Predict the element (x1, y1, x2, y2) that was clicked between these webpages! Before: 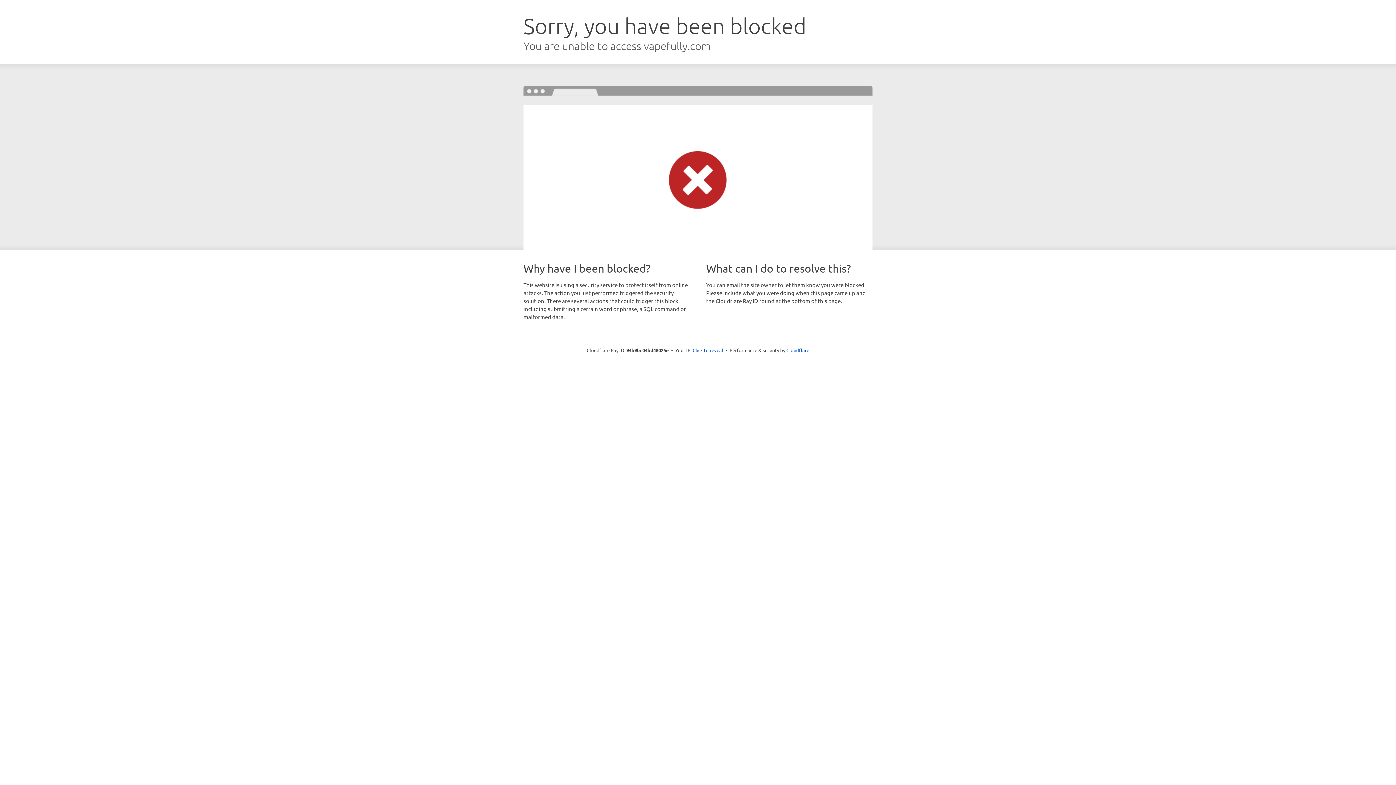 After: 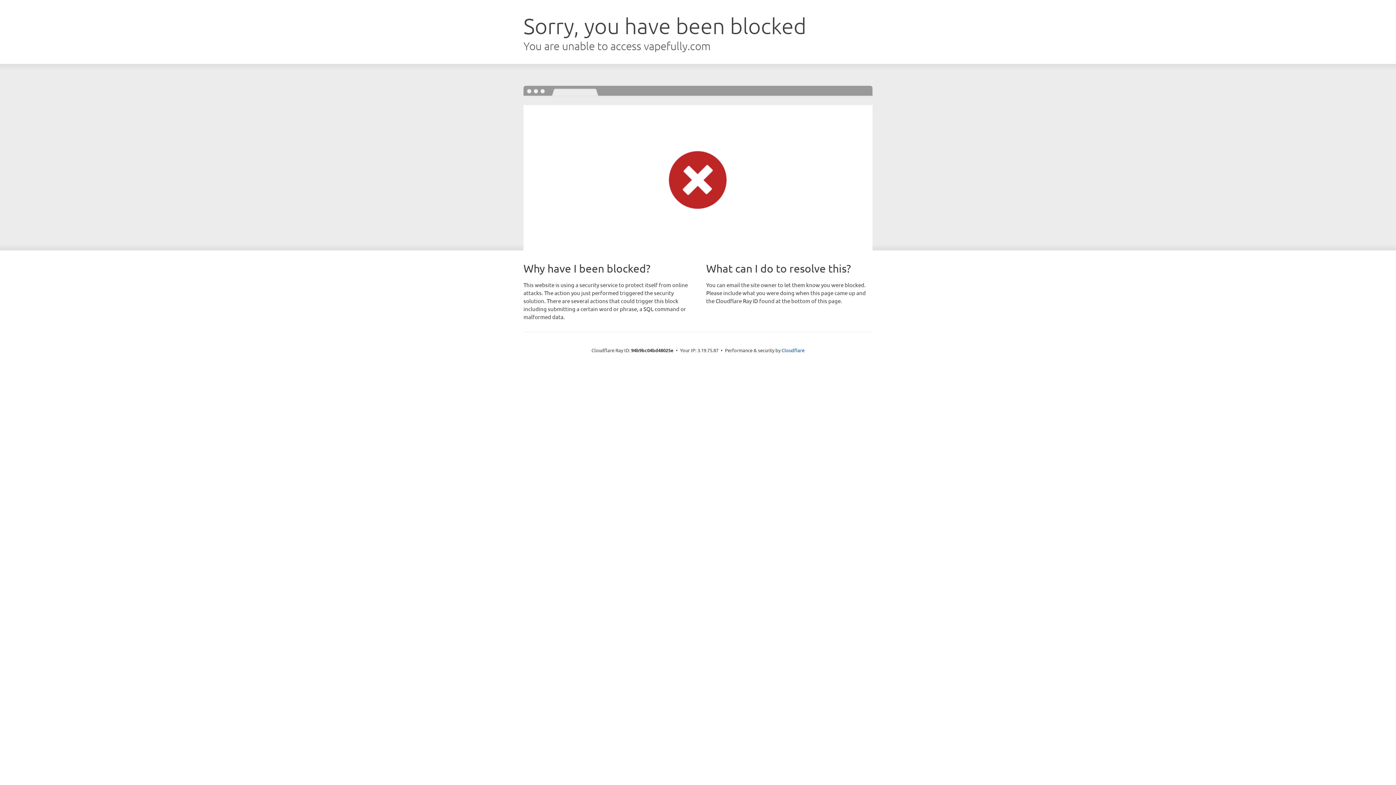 Action: label: Click to reveal bbox: (692, 346, 723, 353)